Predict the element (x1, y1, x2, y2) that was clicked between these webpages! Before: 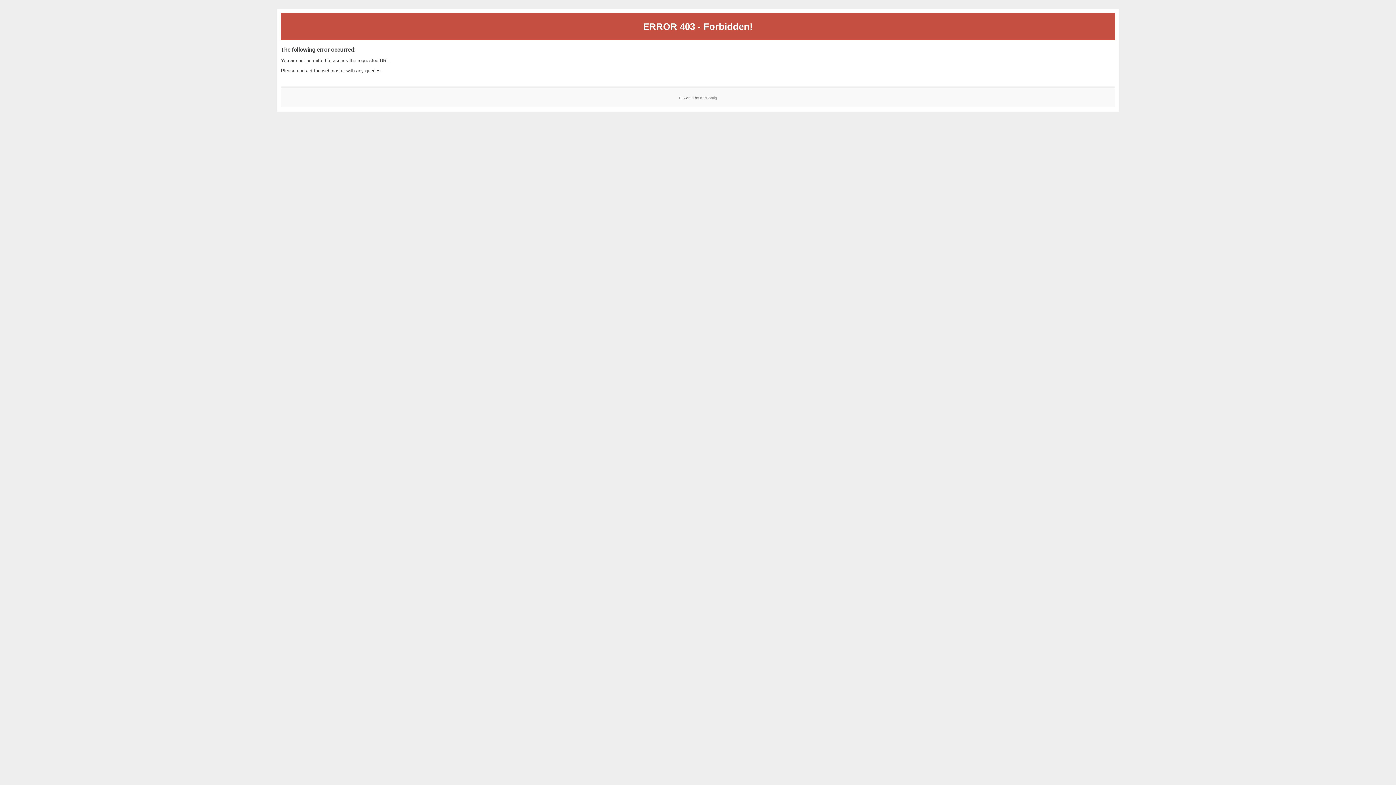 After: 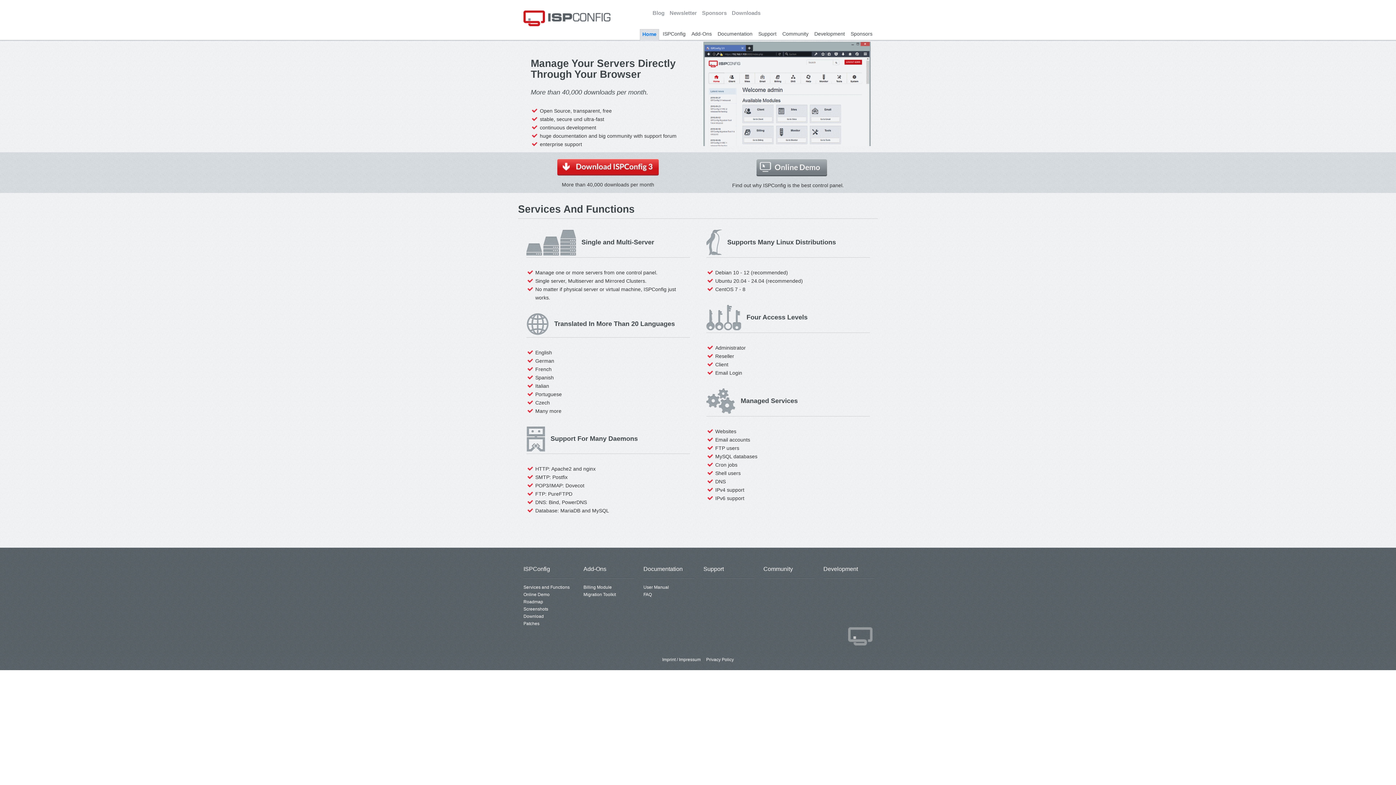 Action: bbox: (700, 95, 717, 99) label: ISPConfig